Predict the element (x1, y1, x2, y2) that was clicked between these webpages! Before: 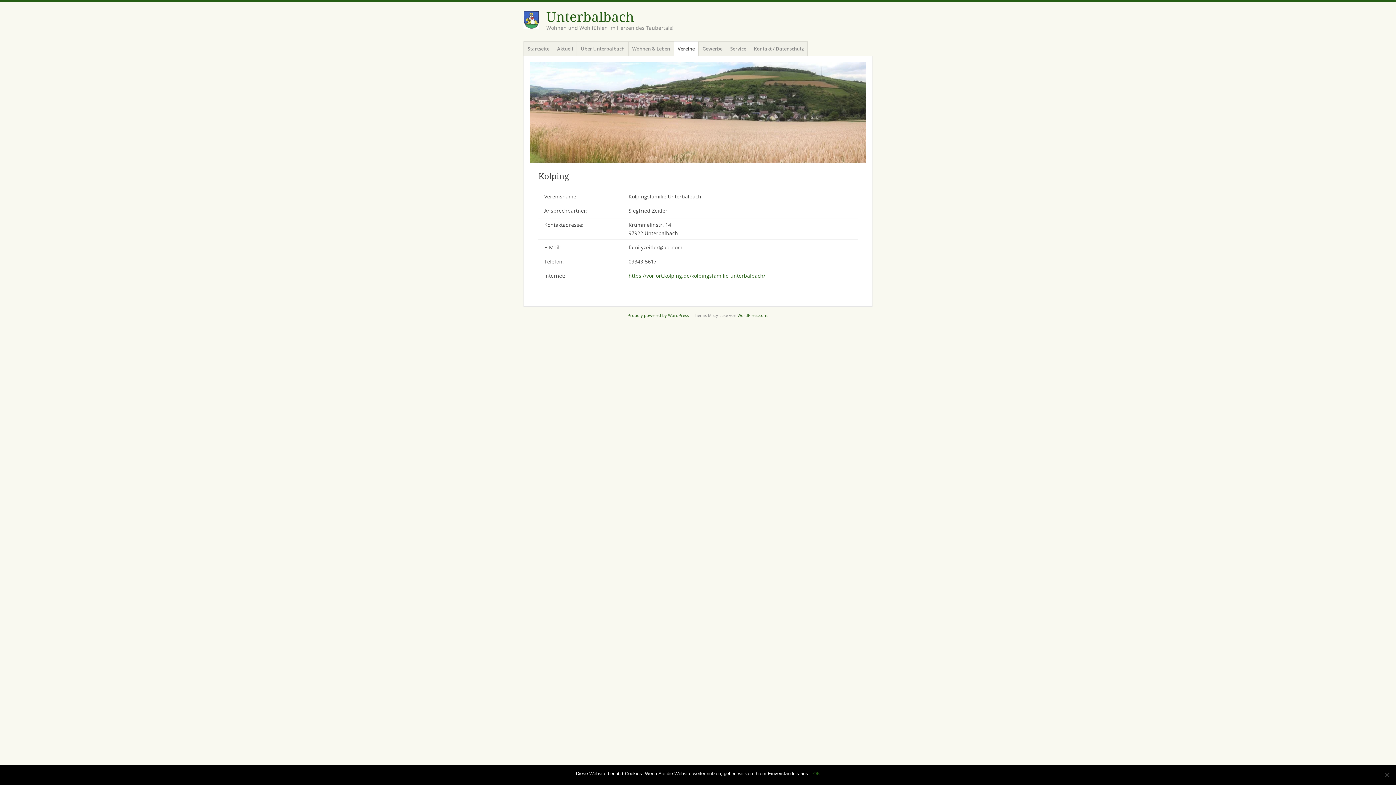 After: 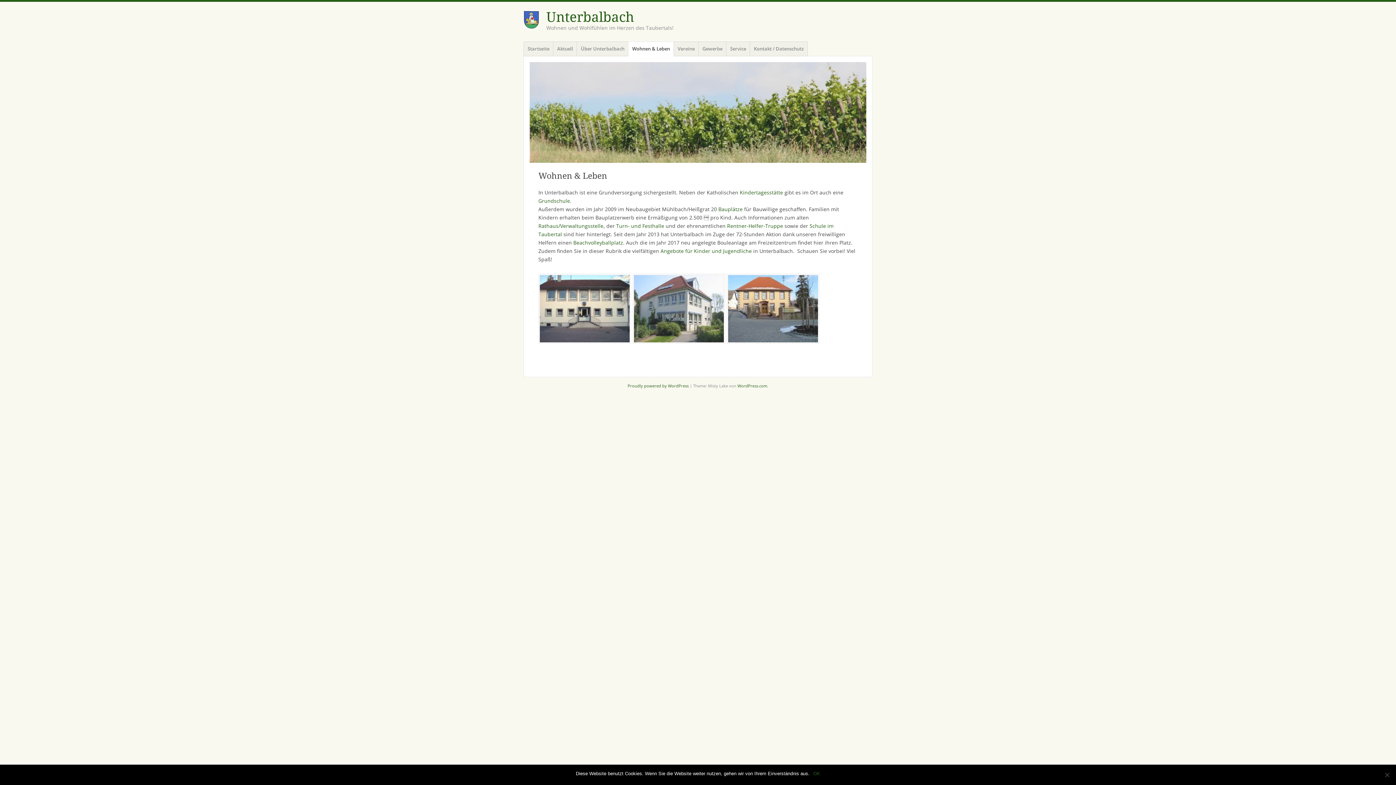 Action: bbox: (628, 41, 674, 56) label: Wohnen & Leben